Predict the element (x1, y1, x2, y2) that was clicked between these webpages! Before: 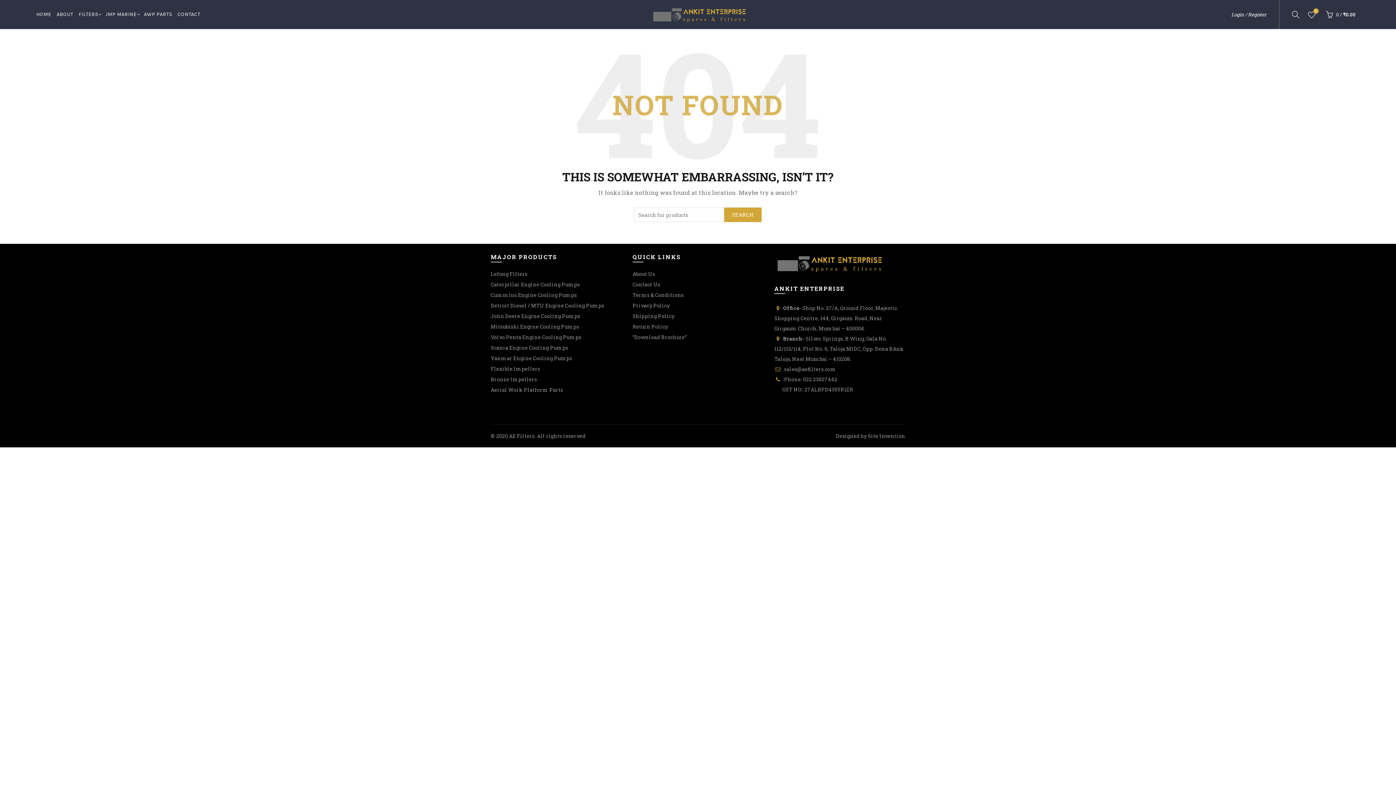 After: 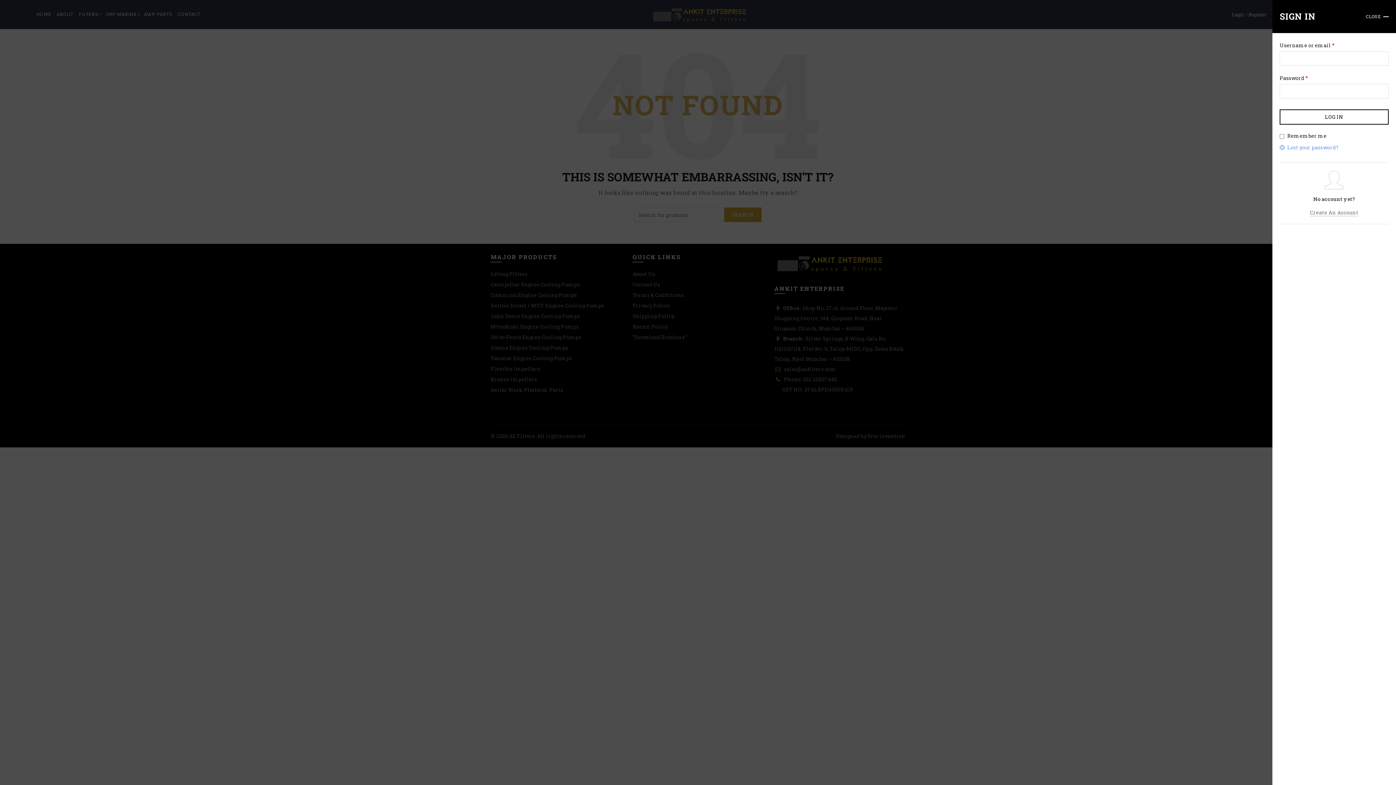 Action: label: Login / Register bbox: (1231, 10, 1266, 18)